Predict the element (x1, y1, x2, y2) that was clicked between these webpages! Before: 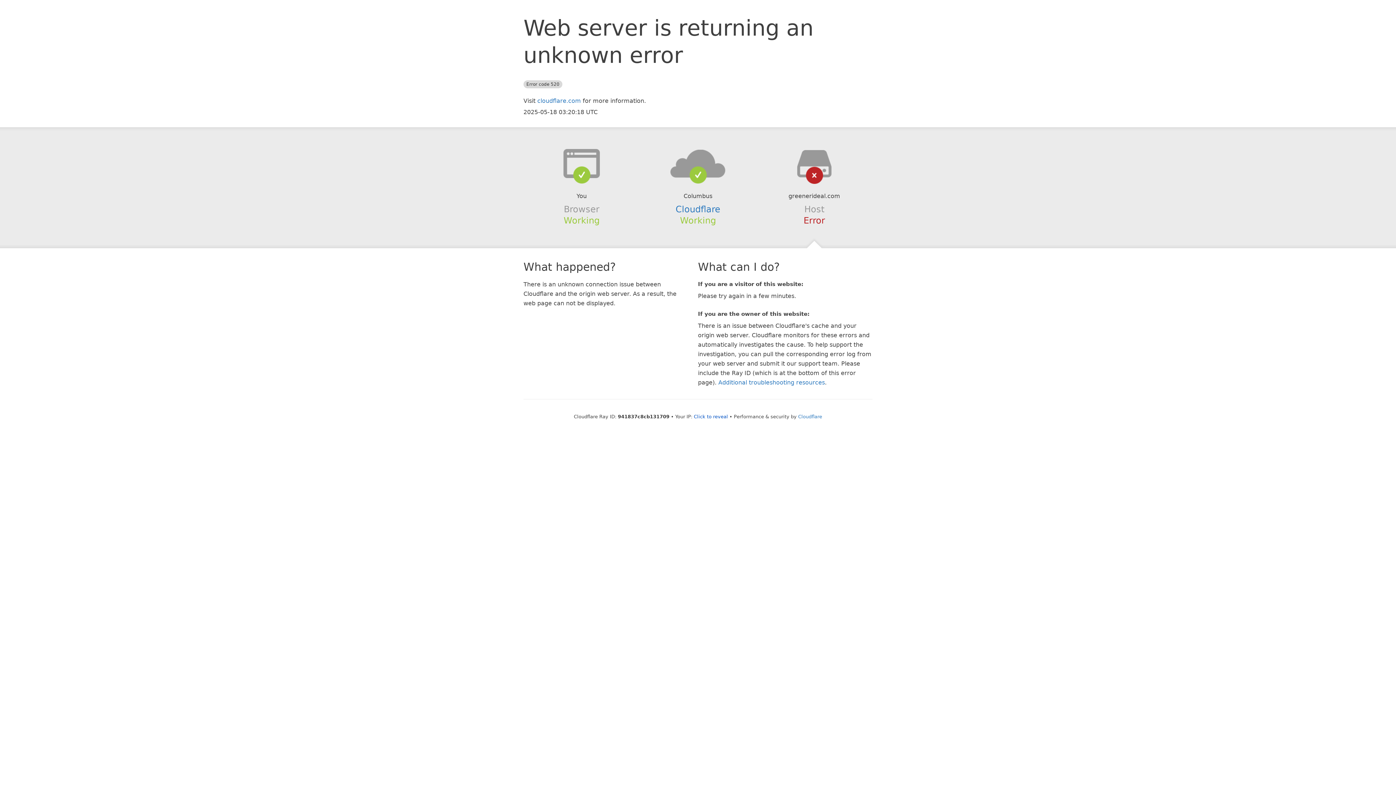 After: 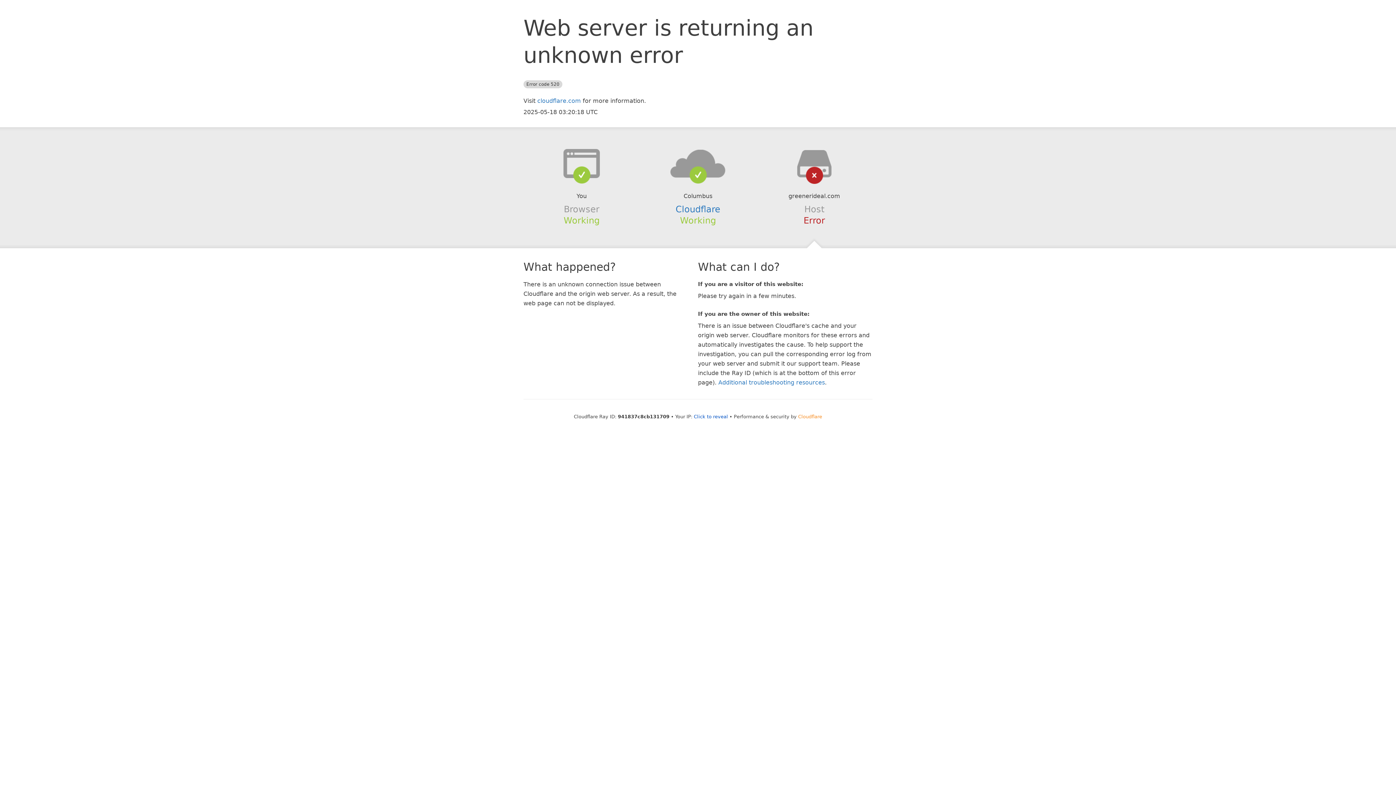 Action: label: Cloudflare bbox: (798, 414, 822, 419)